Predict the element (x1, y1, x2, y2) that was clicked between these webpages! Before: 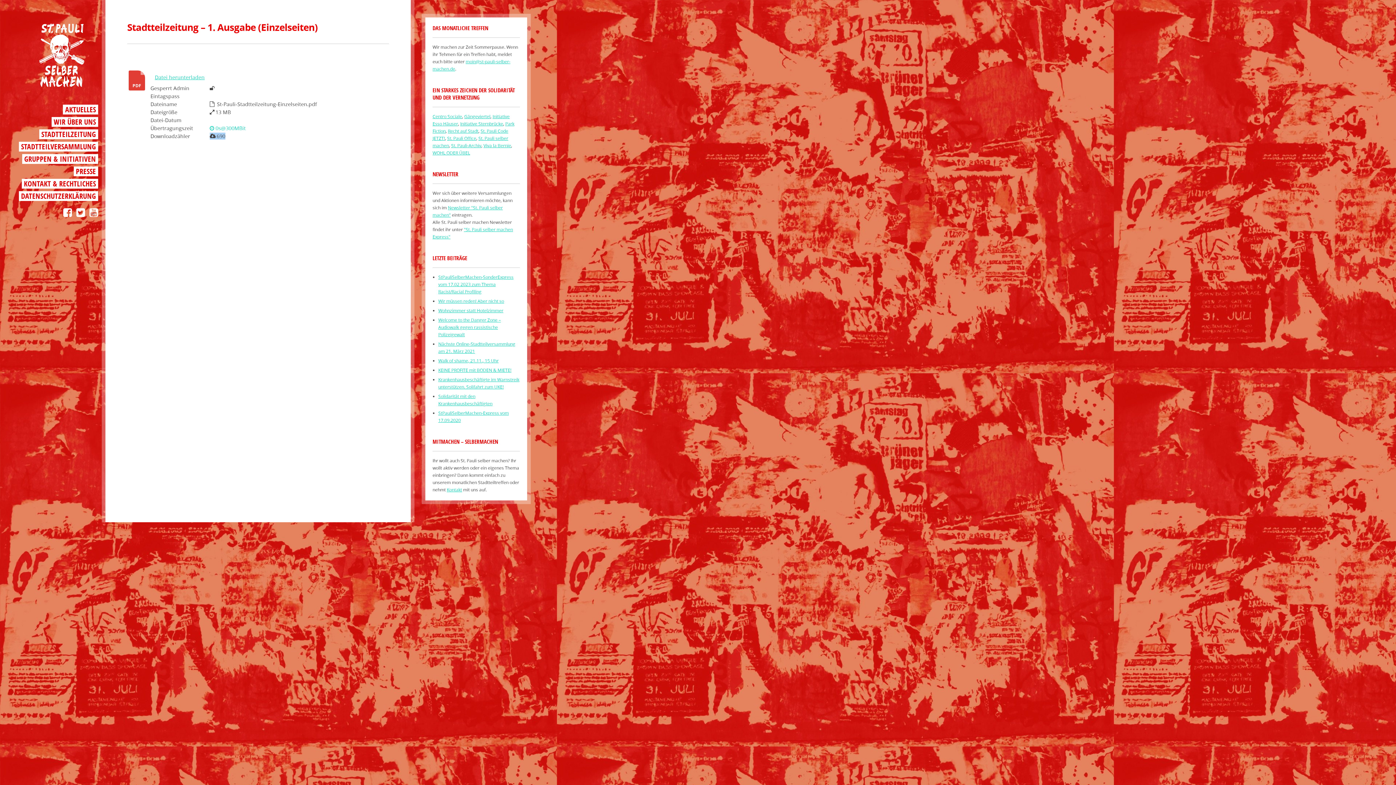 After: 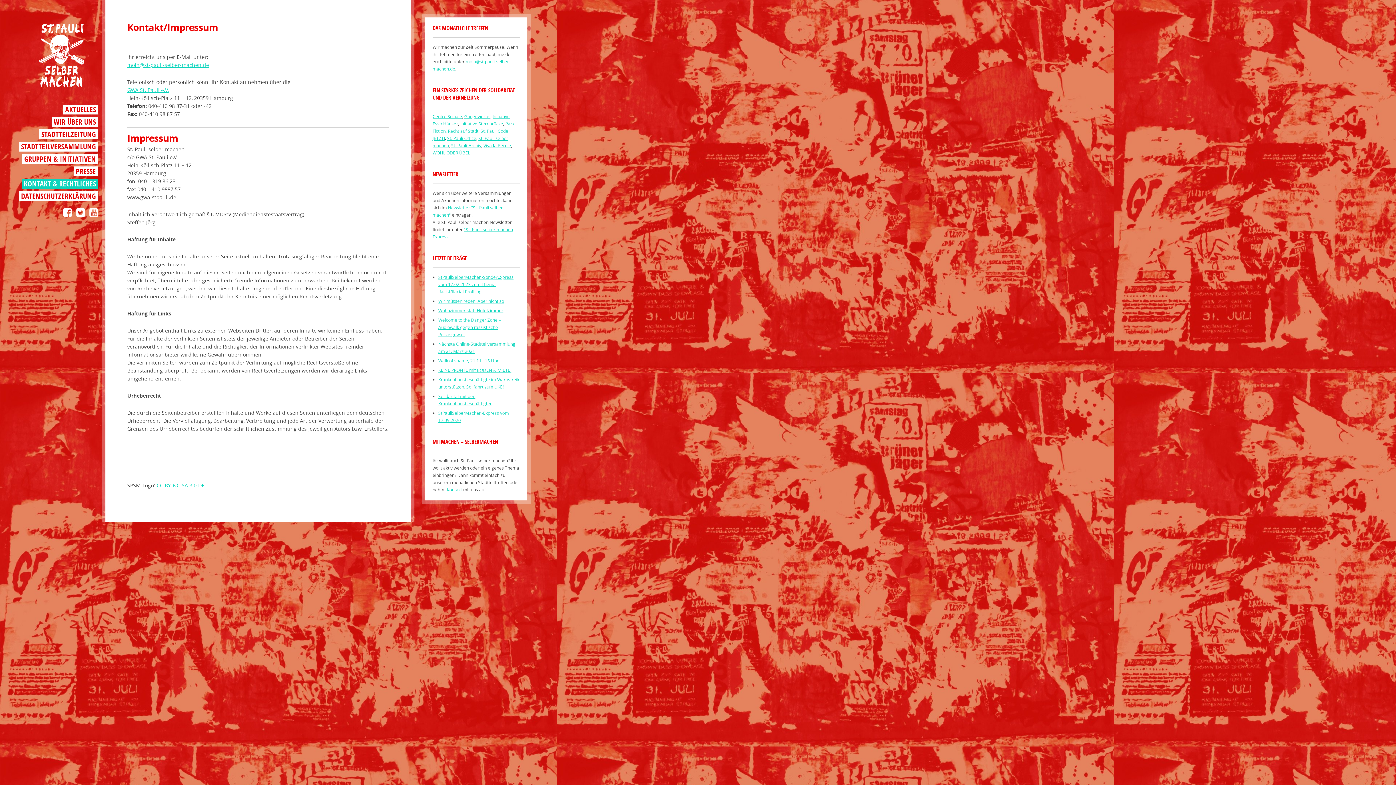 Action: label: KONTAKT & RECHTLICHES bbox: (21, 178, 98, 188)